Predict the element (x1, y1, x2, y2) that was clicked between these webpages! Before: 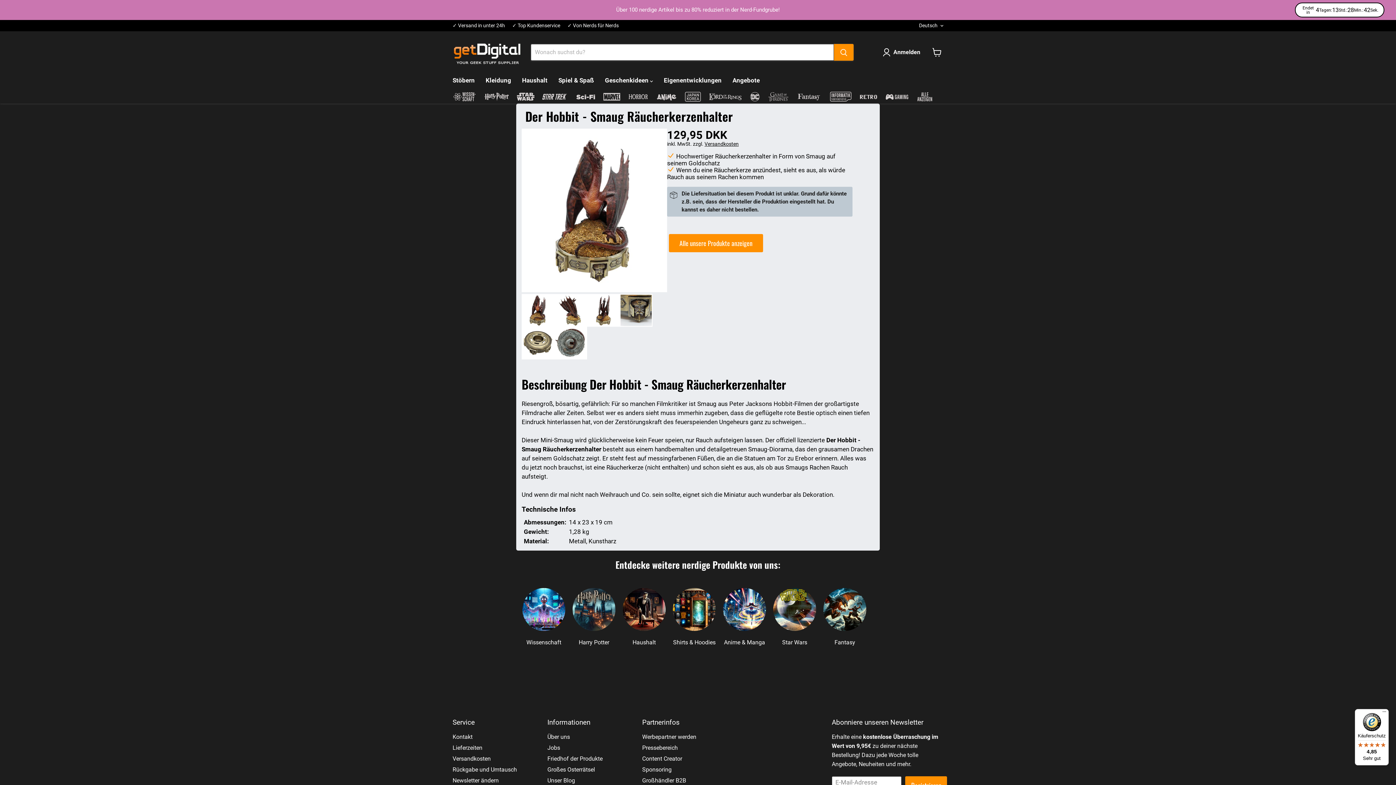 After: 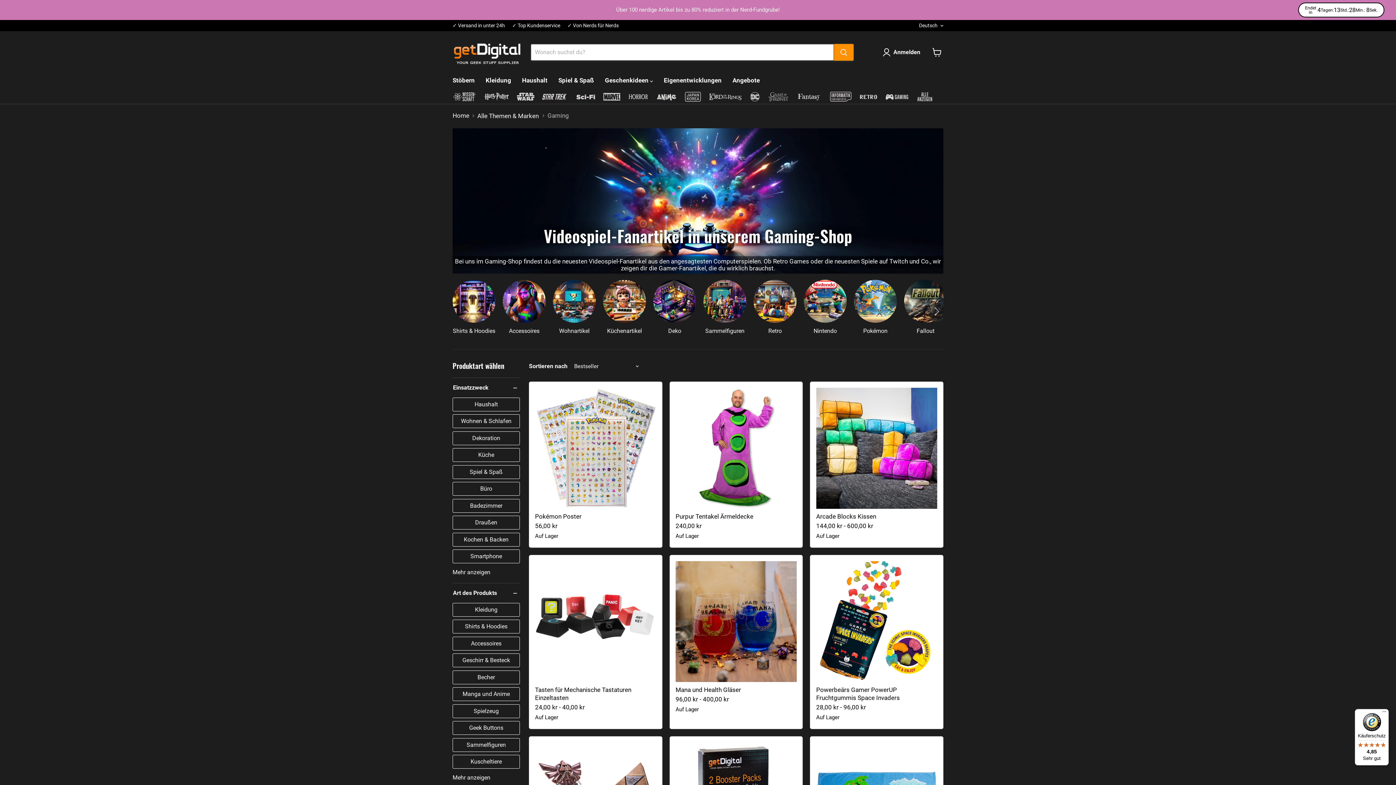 Action: bbox: (885, 91, 909, 103)